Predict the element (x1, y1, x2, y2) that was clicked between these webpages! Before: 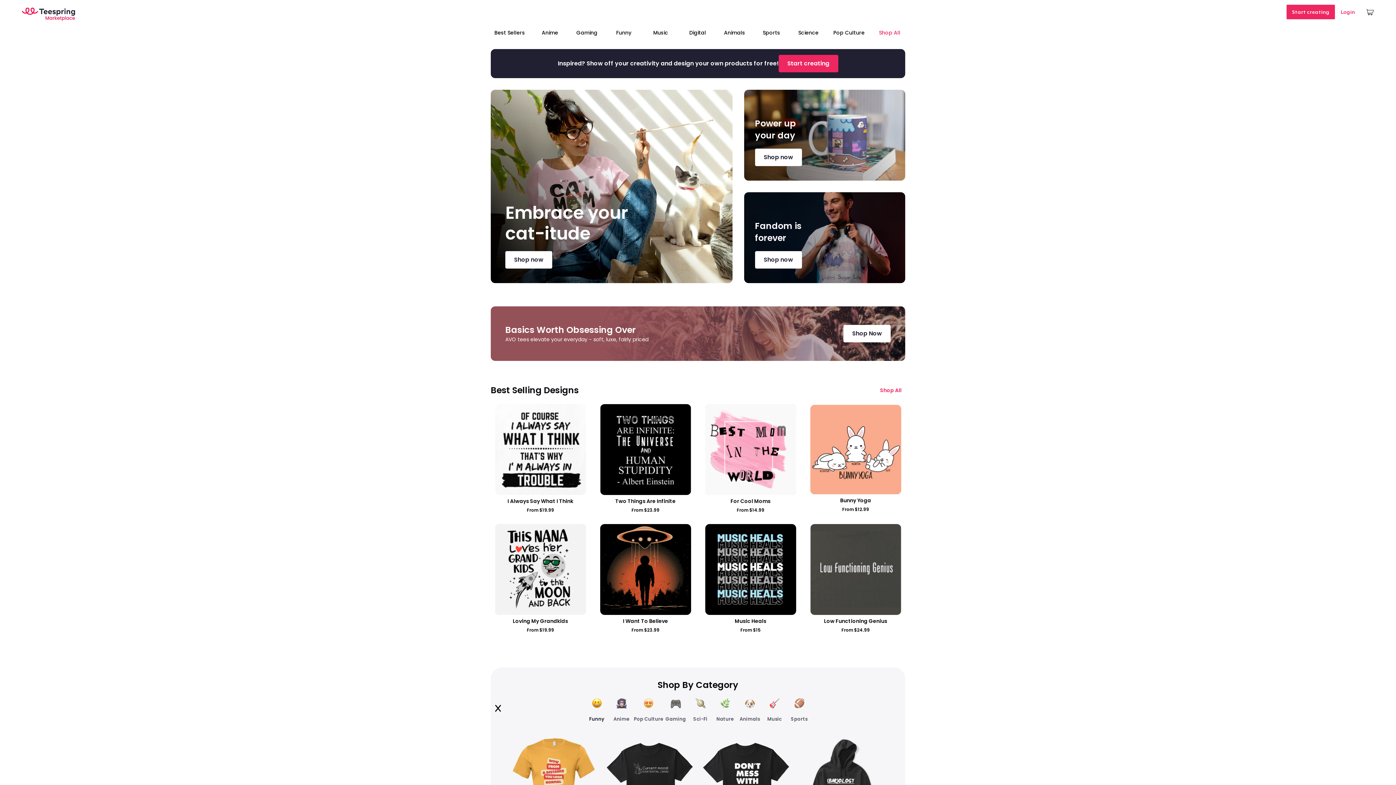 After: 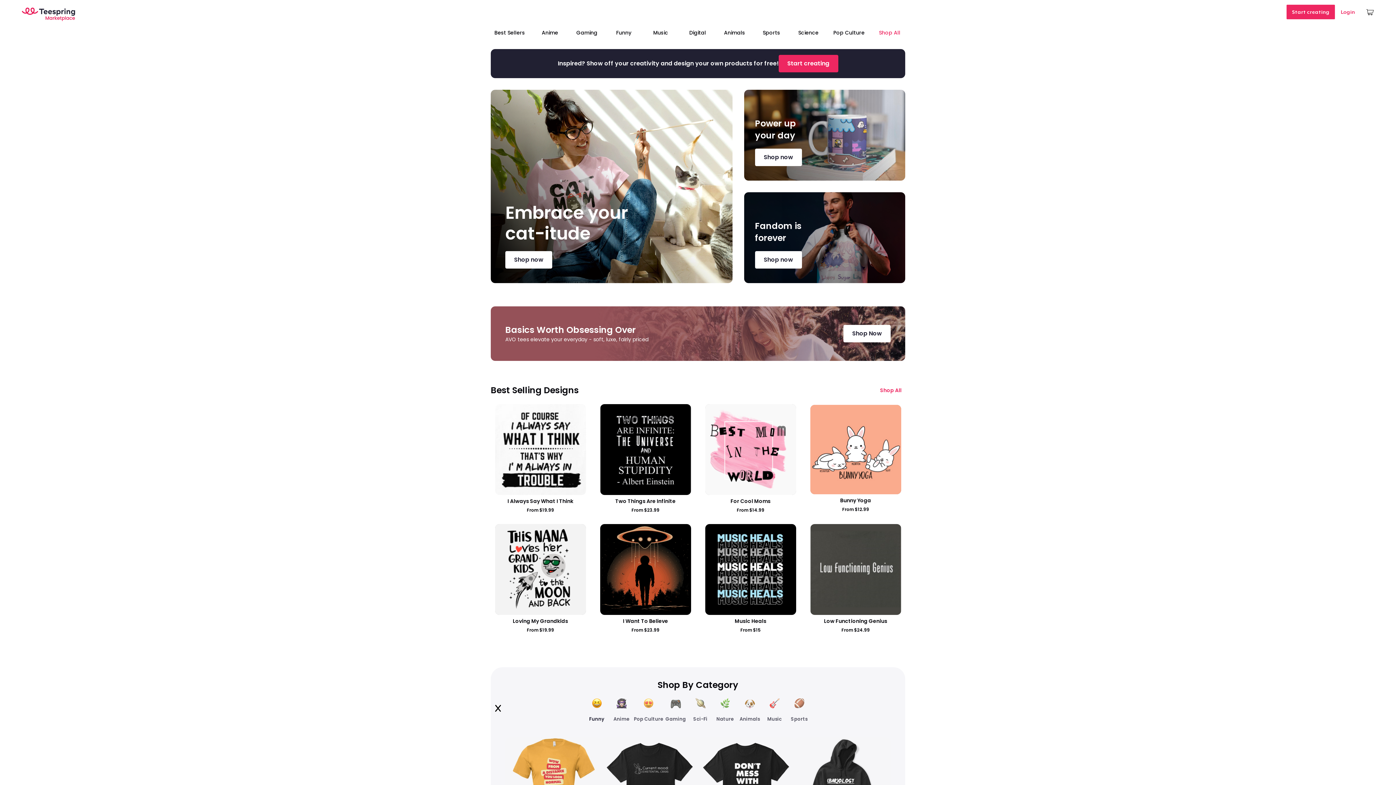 Action: bbox: (21, 1, 82, 25)